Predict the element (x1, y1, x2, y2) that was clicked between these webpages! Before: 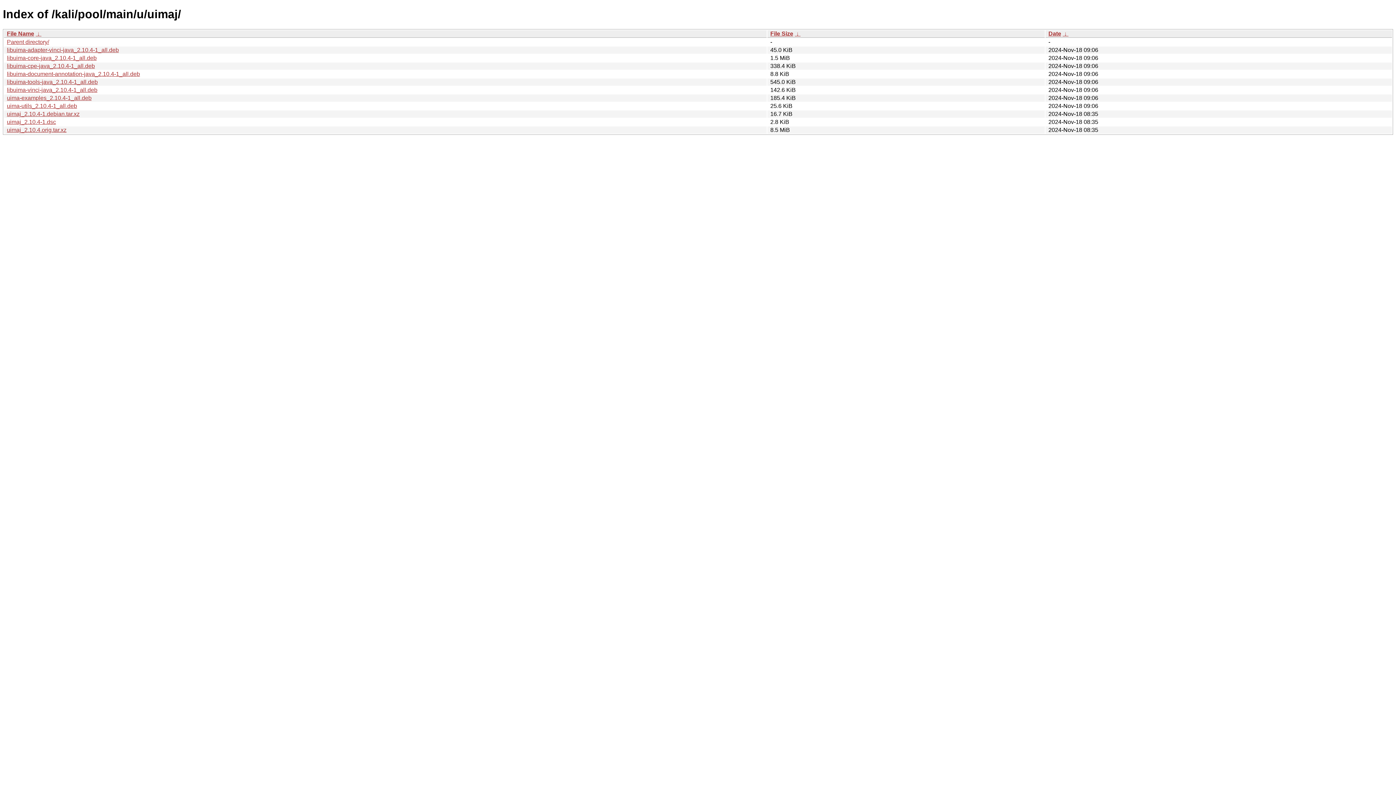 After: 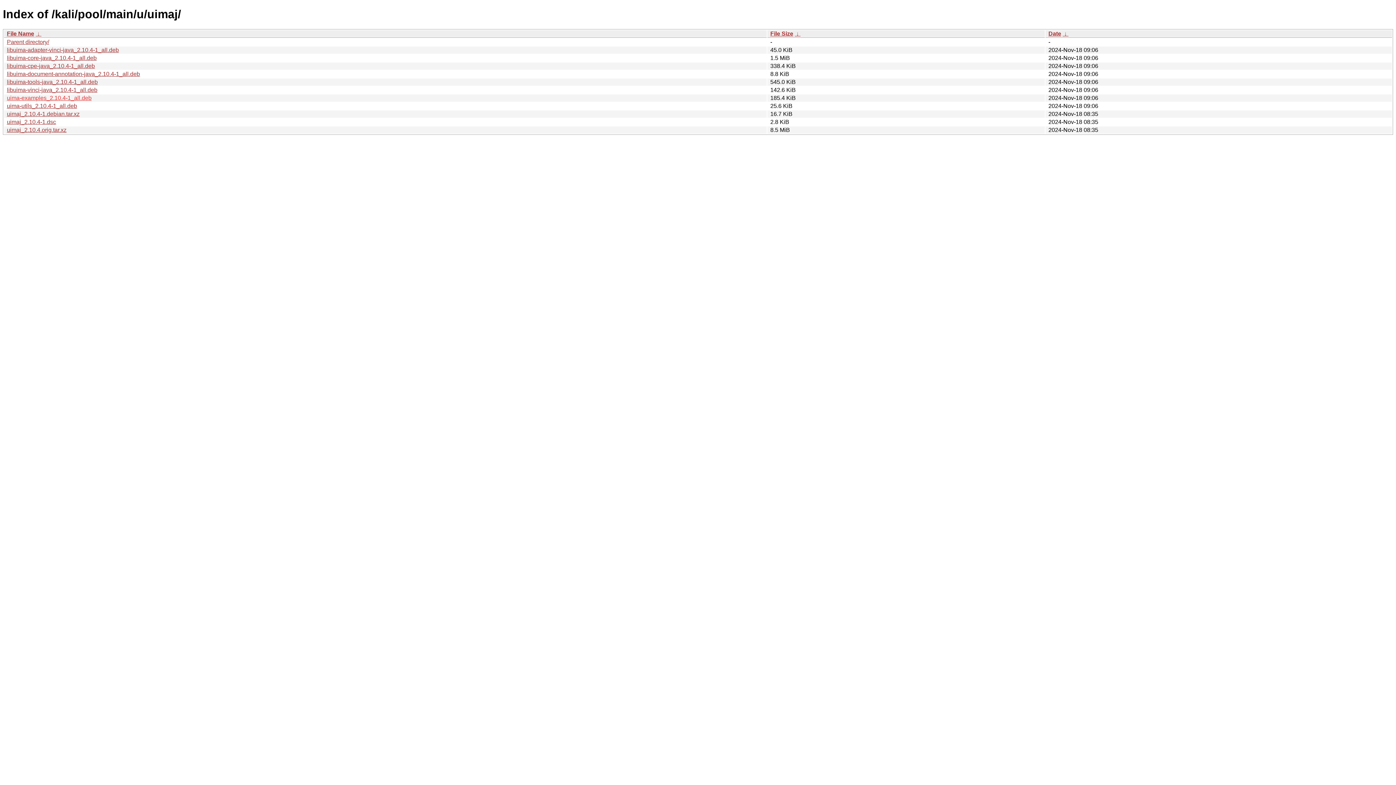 Action: bbox: (6, 94, 91, 101) label: uima-examples_2.10.4-1_all.deb